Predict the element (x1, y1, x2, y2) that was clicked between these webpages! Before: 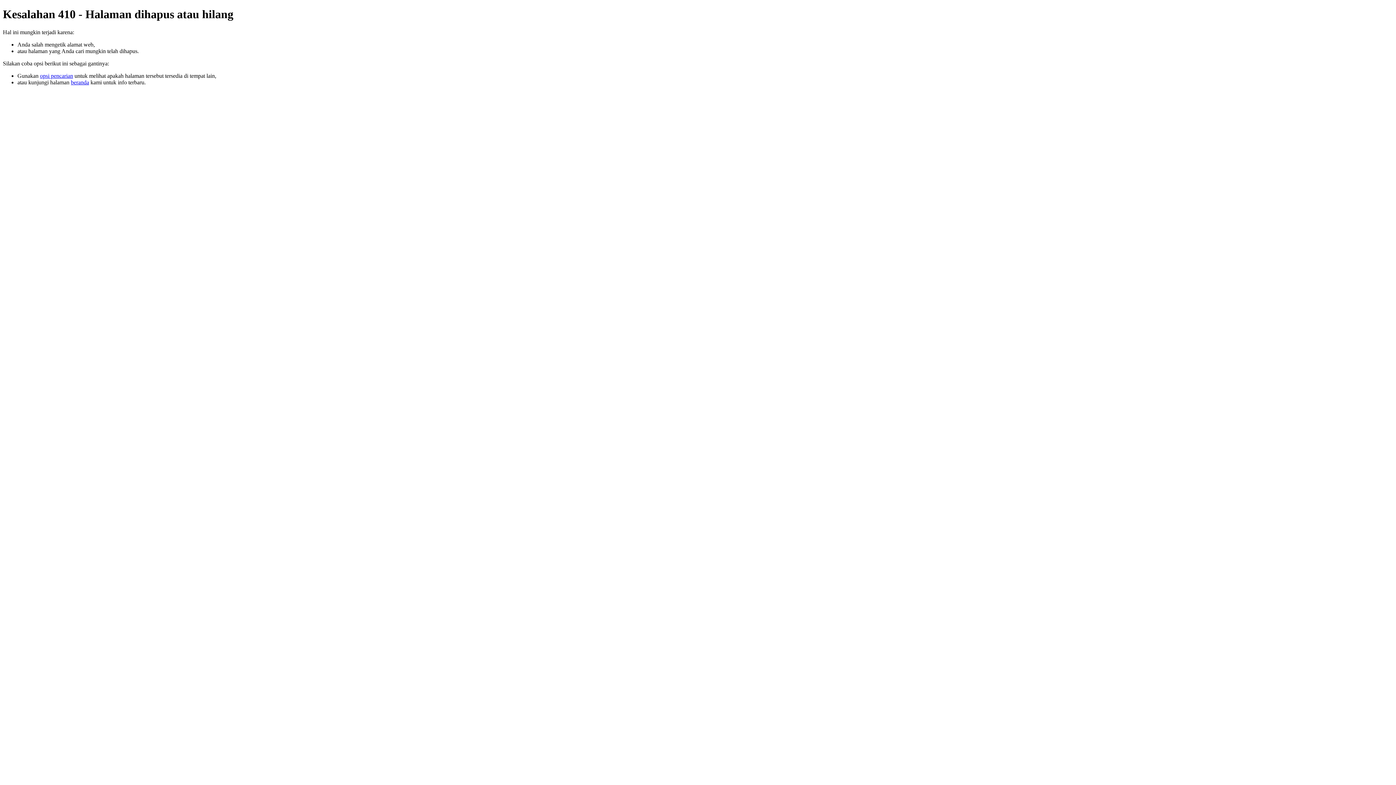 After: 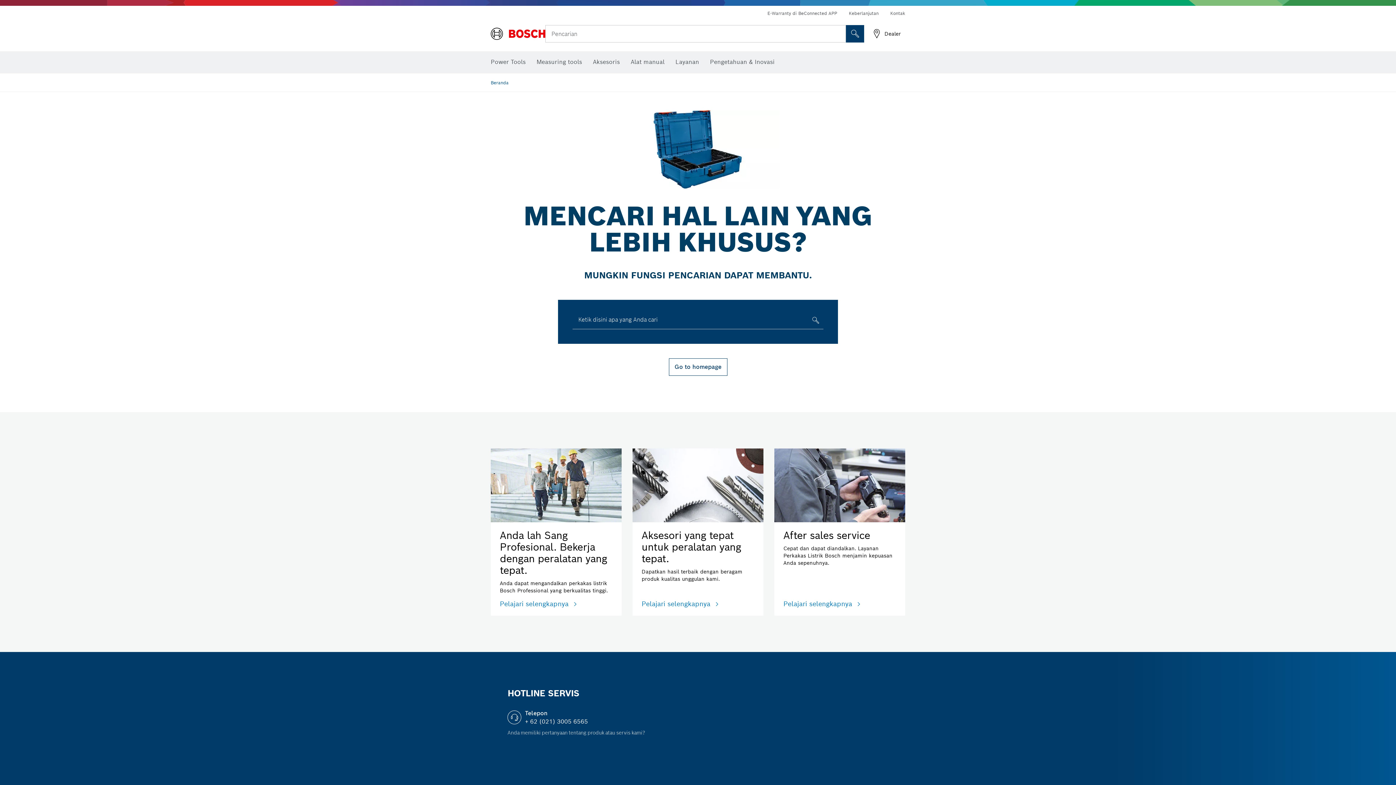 Action: label: opsi pencarian bbox: (40, 72, 73, 78)